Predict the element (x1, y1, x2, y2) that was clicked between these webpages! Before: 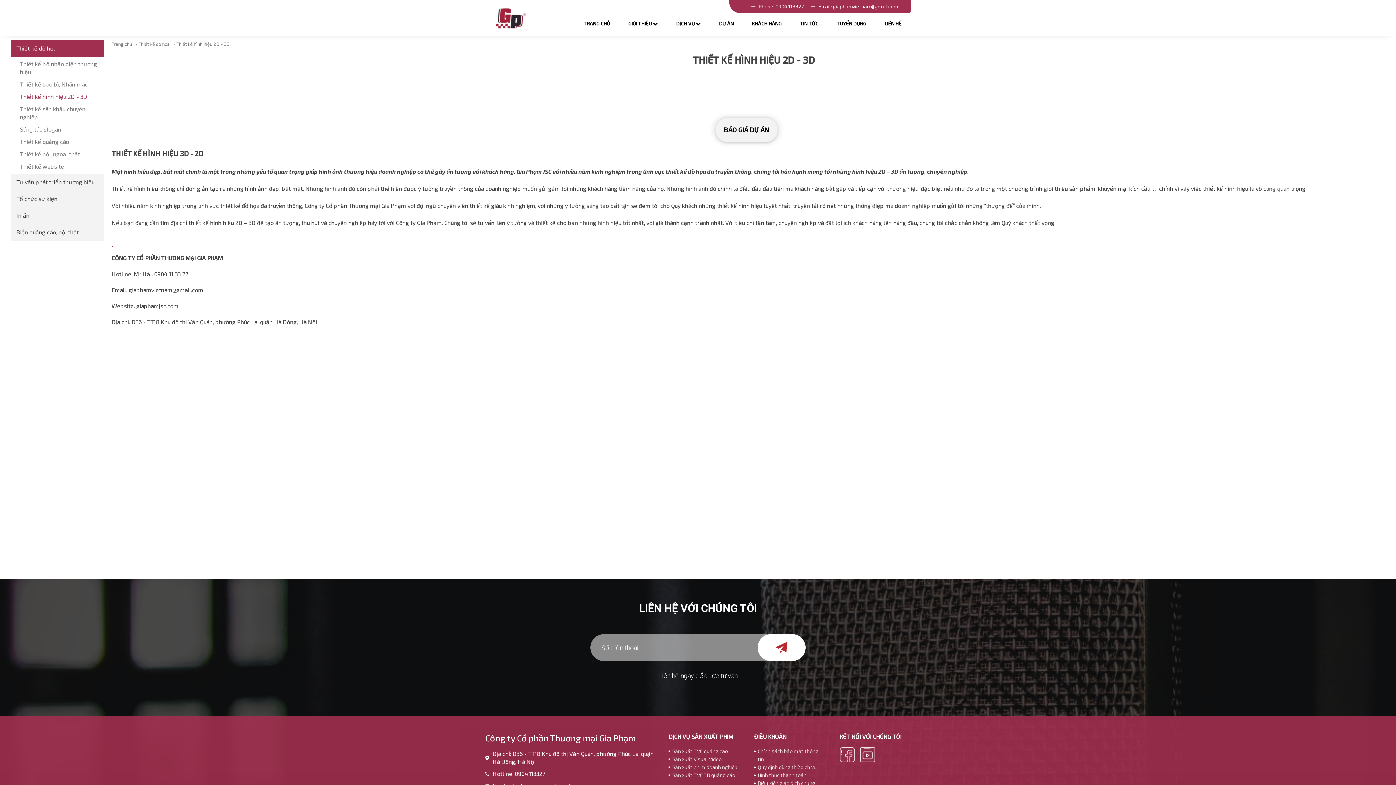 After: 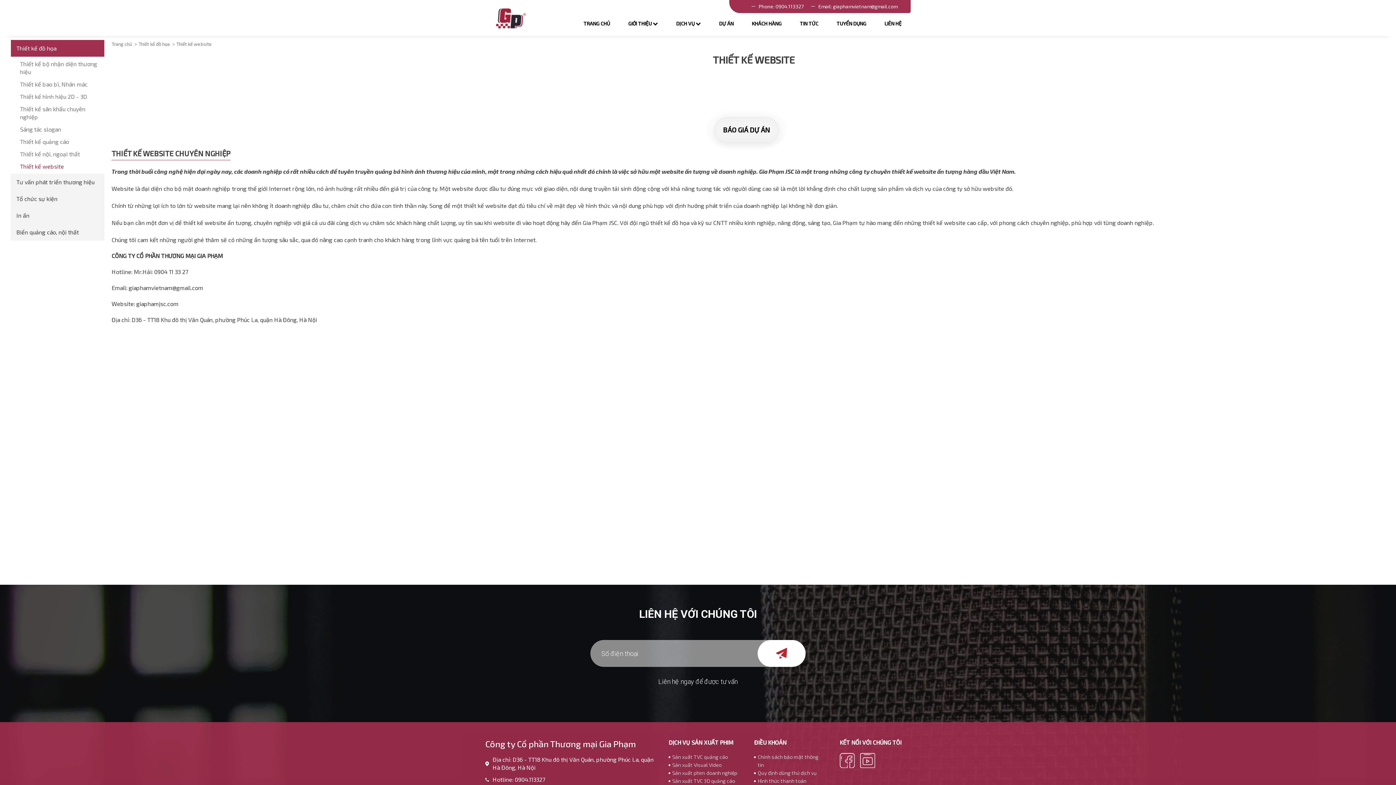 Action: label: Thiết kế website bbox: (20, 162, 64, 169)